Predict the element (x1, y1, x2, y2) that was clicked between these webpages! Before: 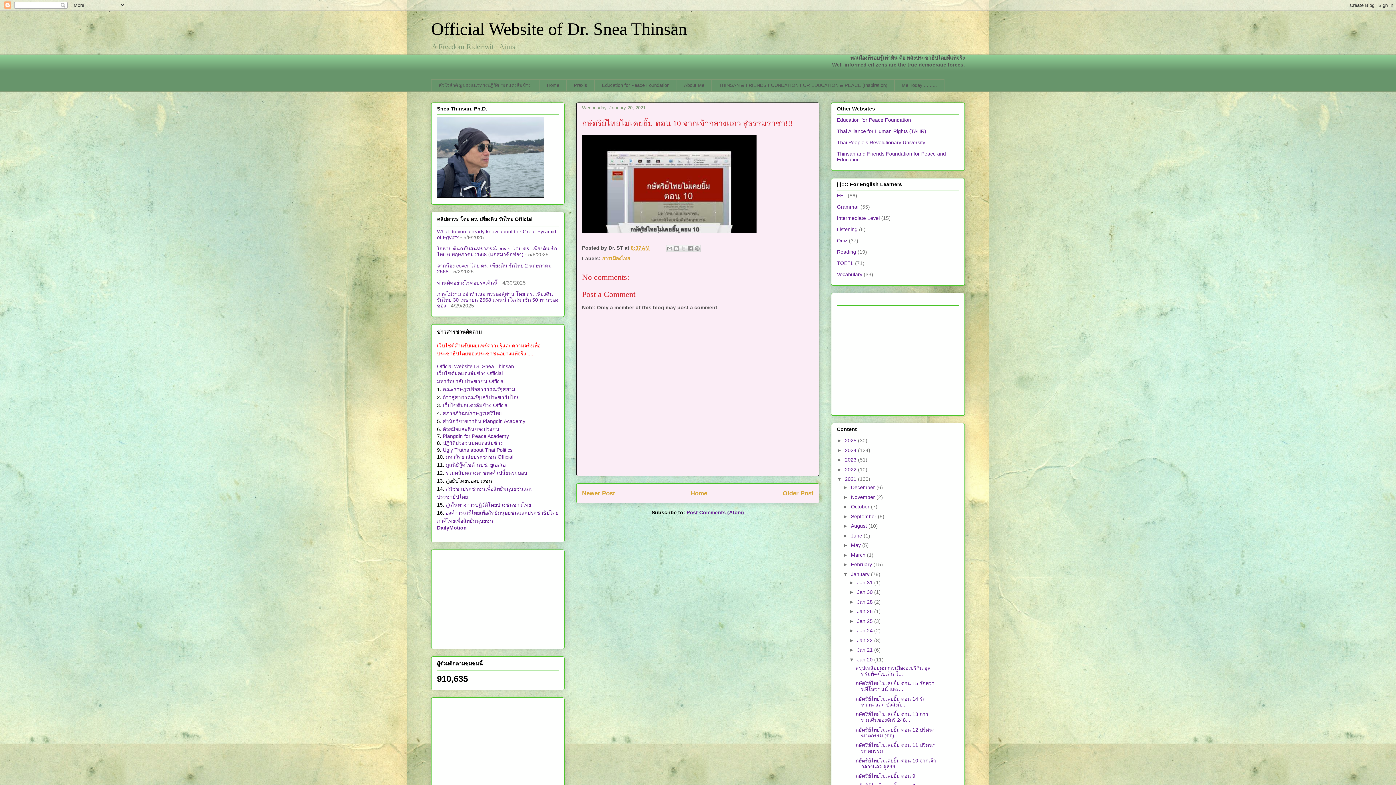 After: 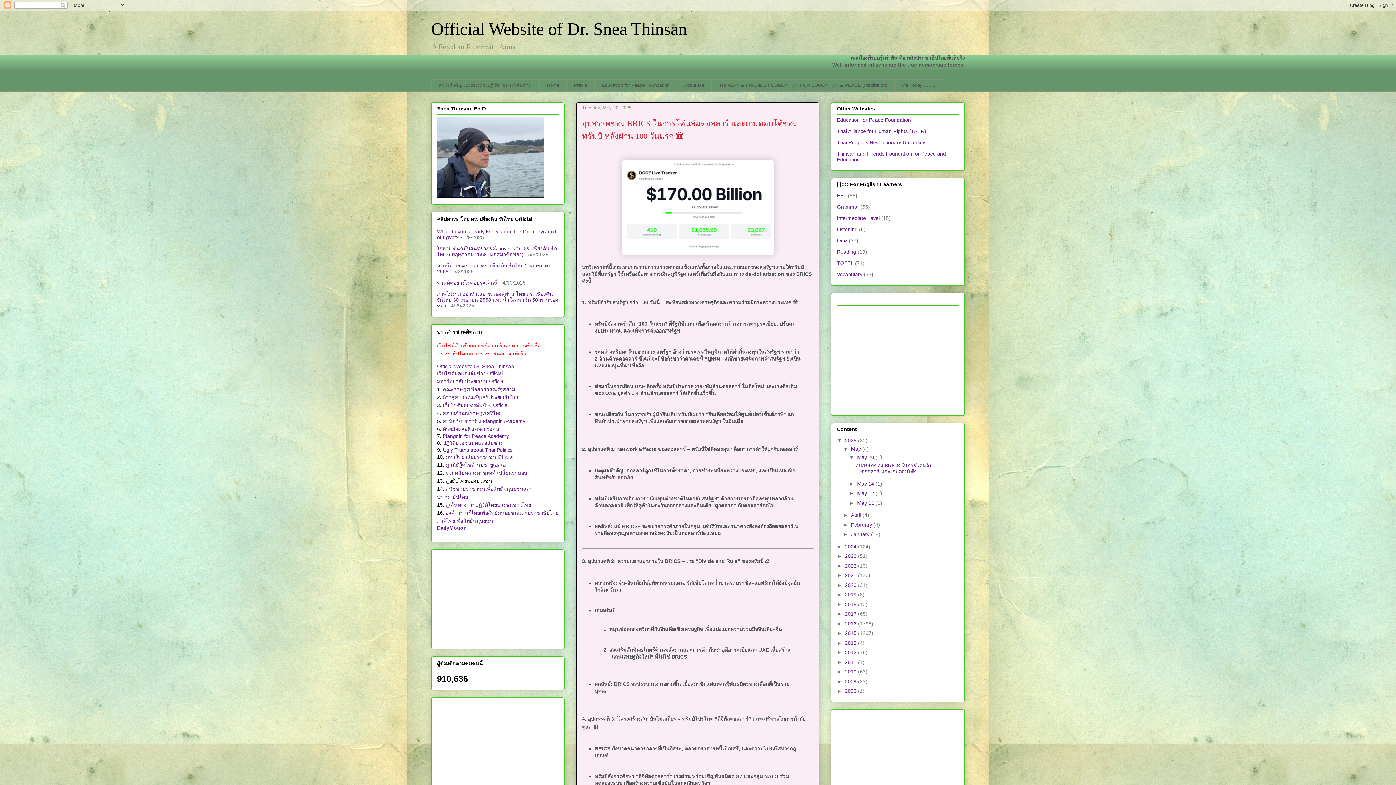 Action: label: 2025  bbox: (845, 437, 858, 443)